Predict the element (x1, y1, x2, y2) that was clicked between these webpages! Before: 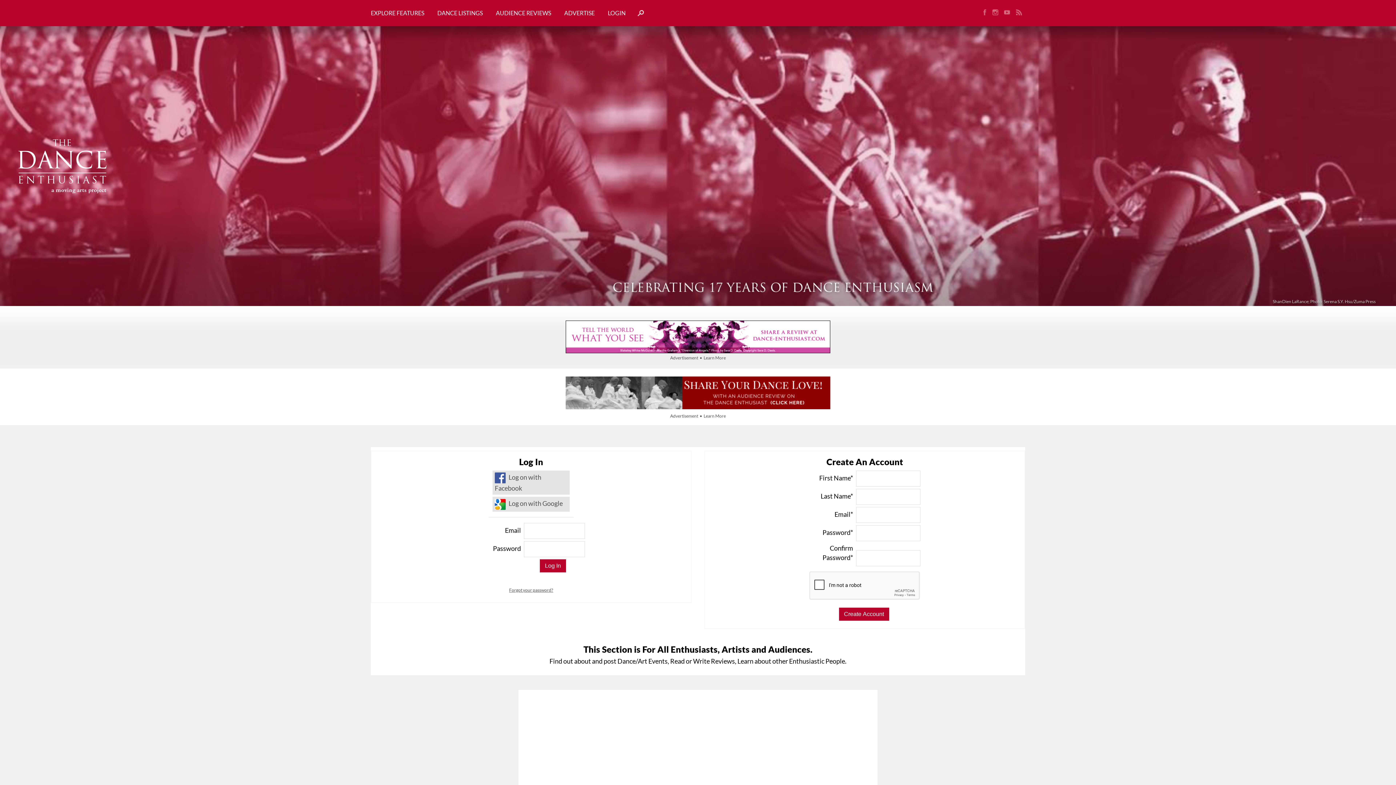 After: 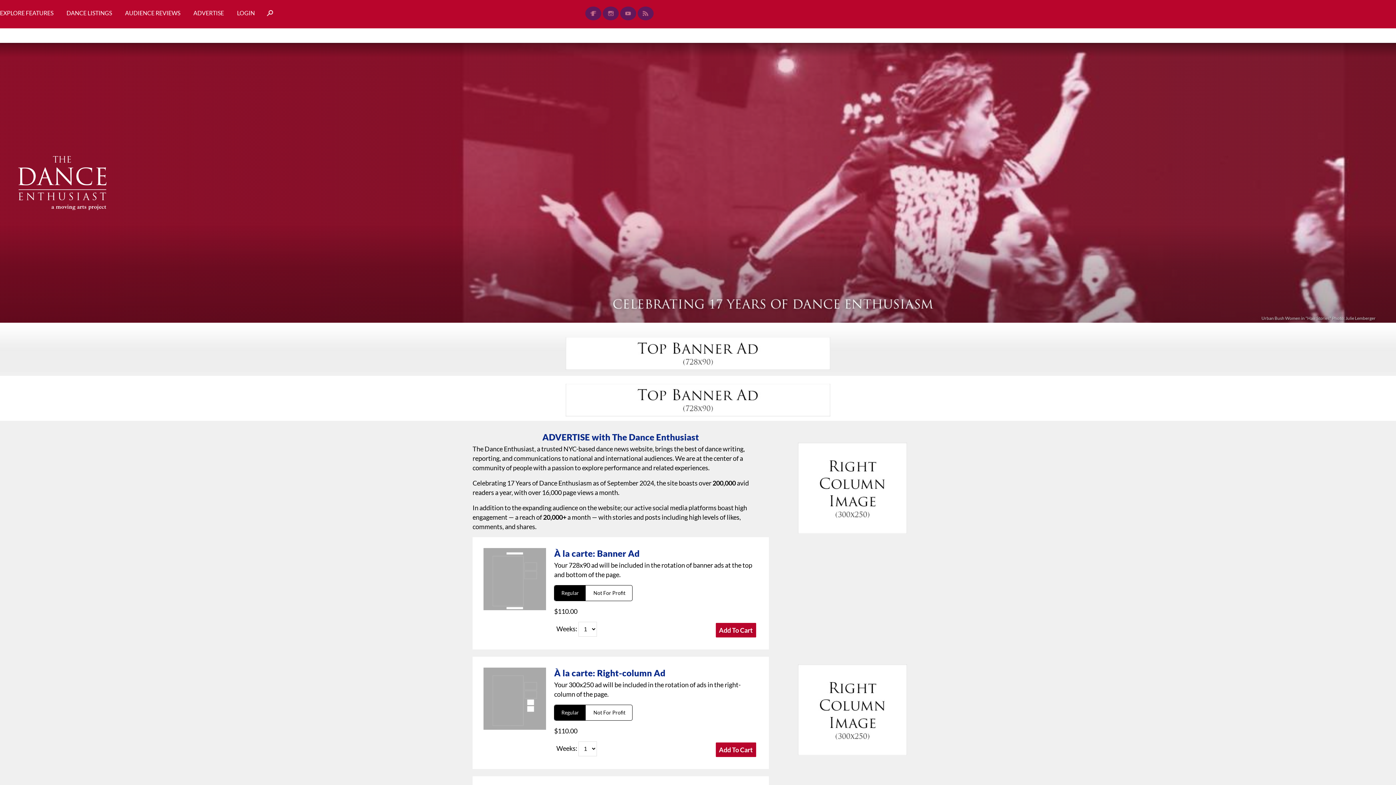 Action: label: Advertisement  •  Learn More bbox: (670, 355, 726, 360)